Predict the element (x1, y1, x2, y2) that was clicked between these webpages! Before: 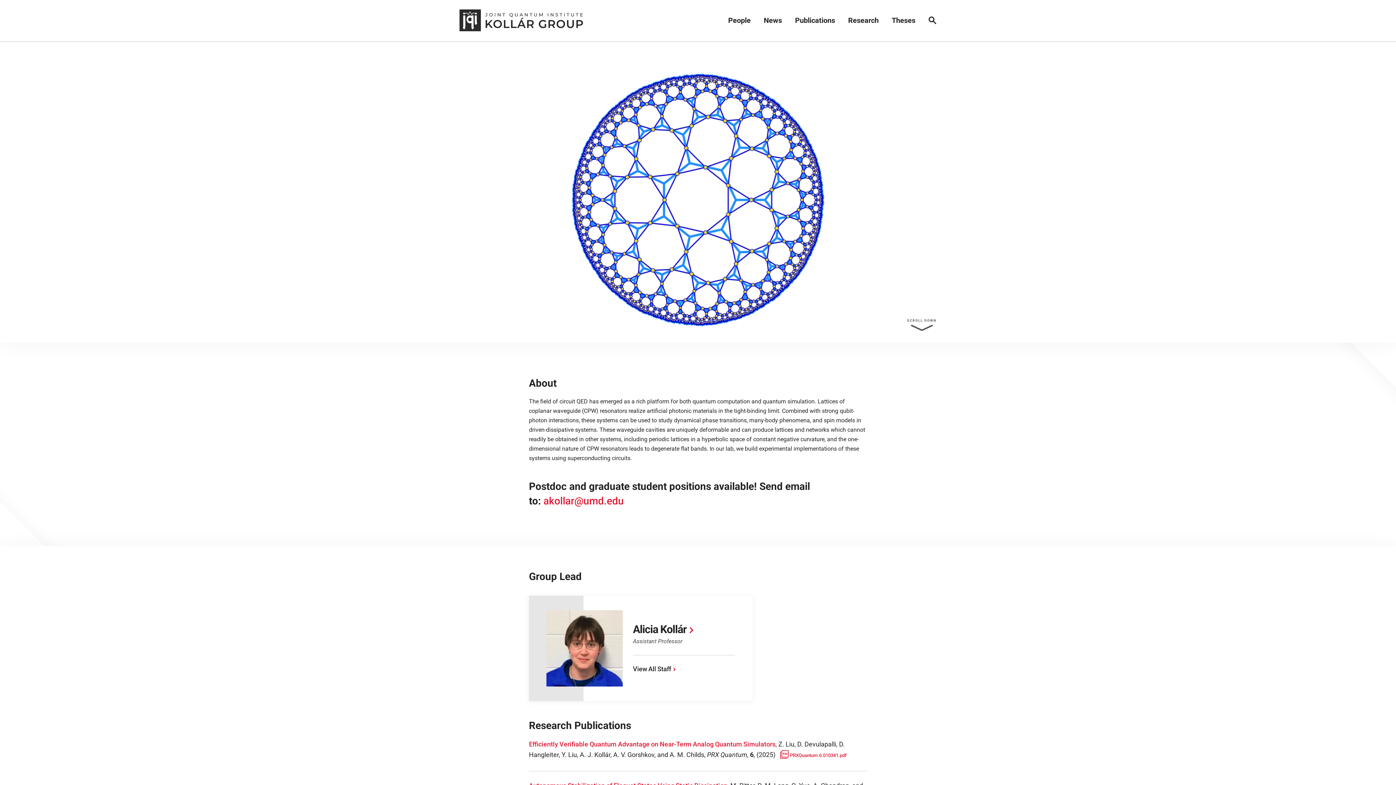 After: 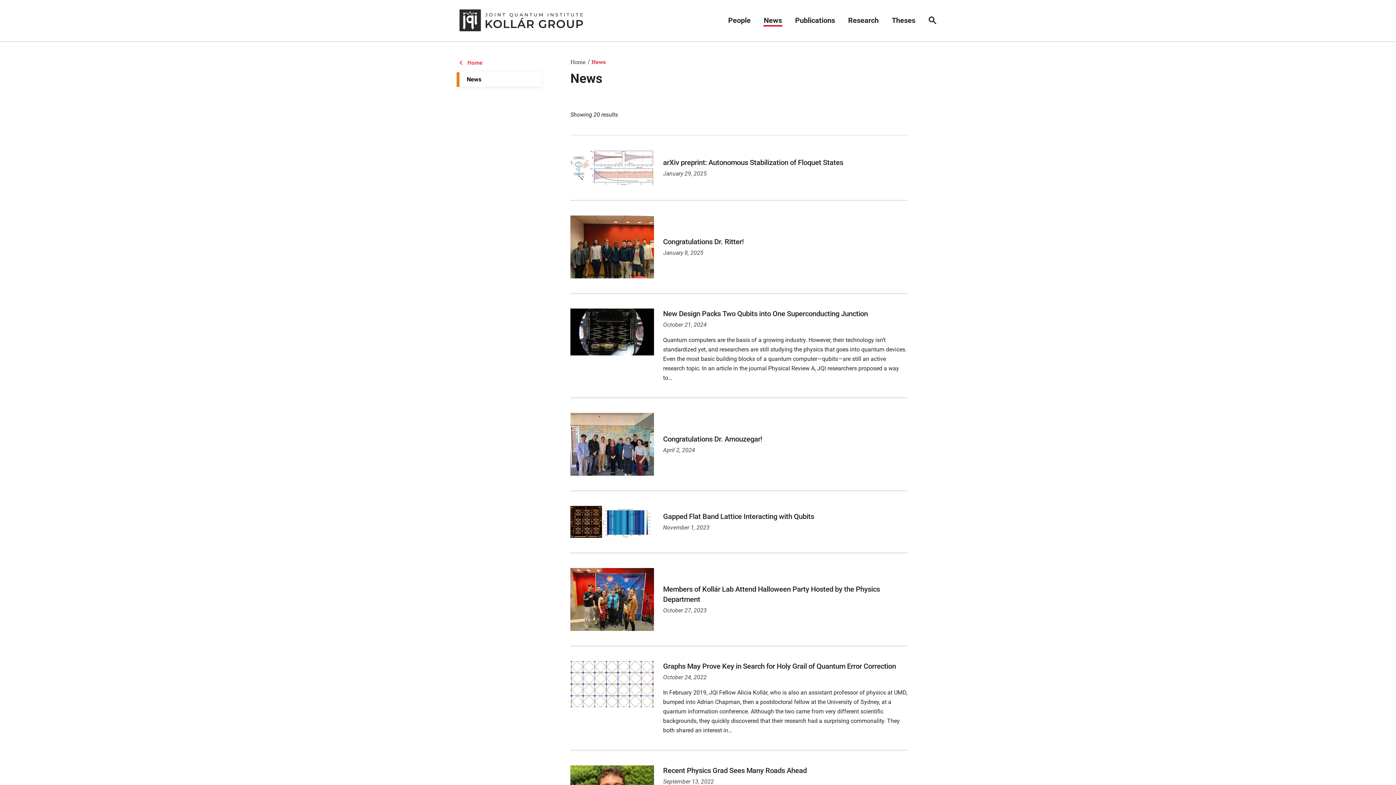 Action: bbox: (764, 15, 782, 25) label: News